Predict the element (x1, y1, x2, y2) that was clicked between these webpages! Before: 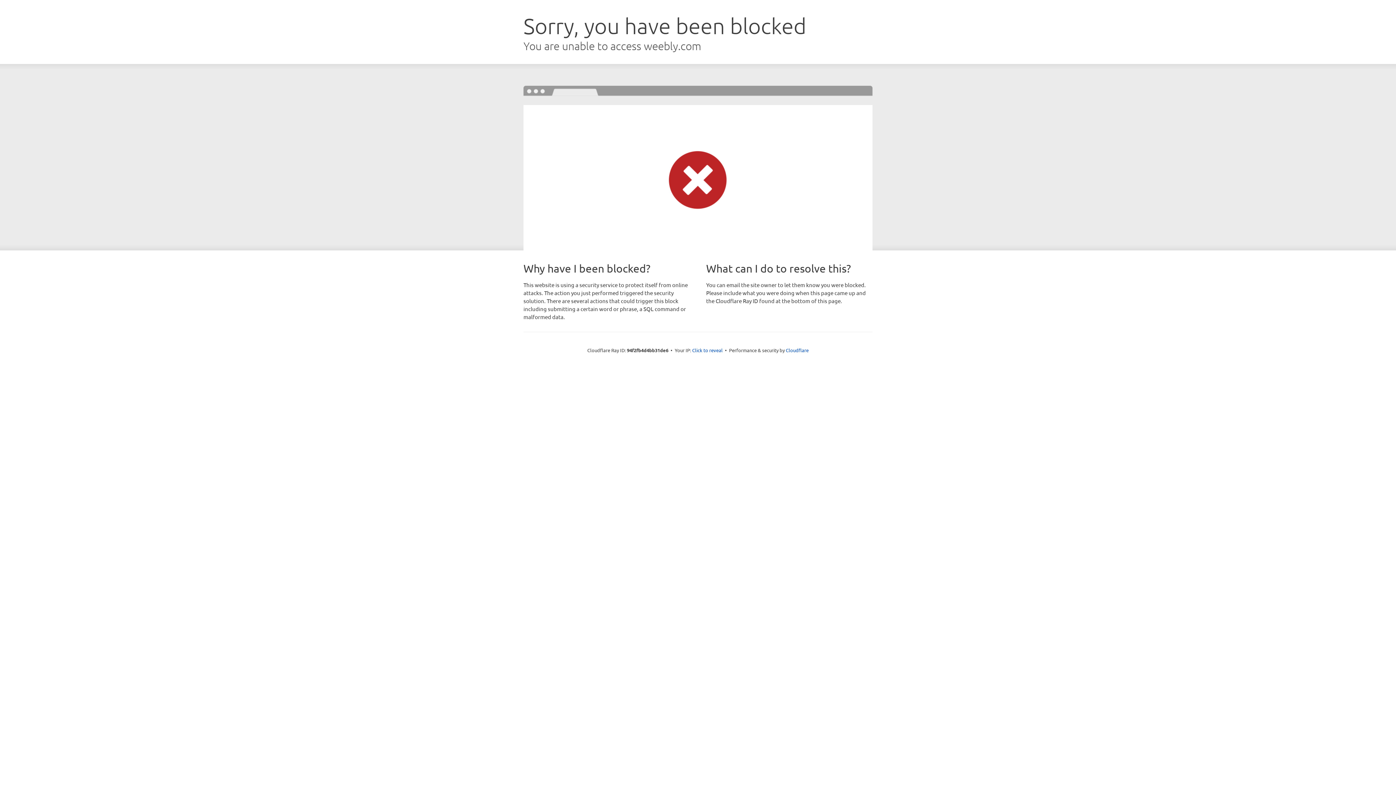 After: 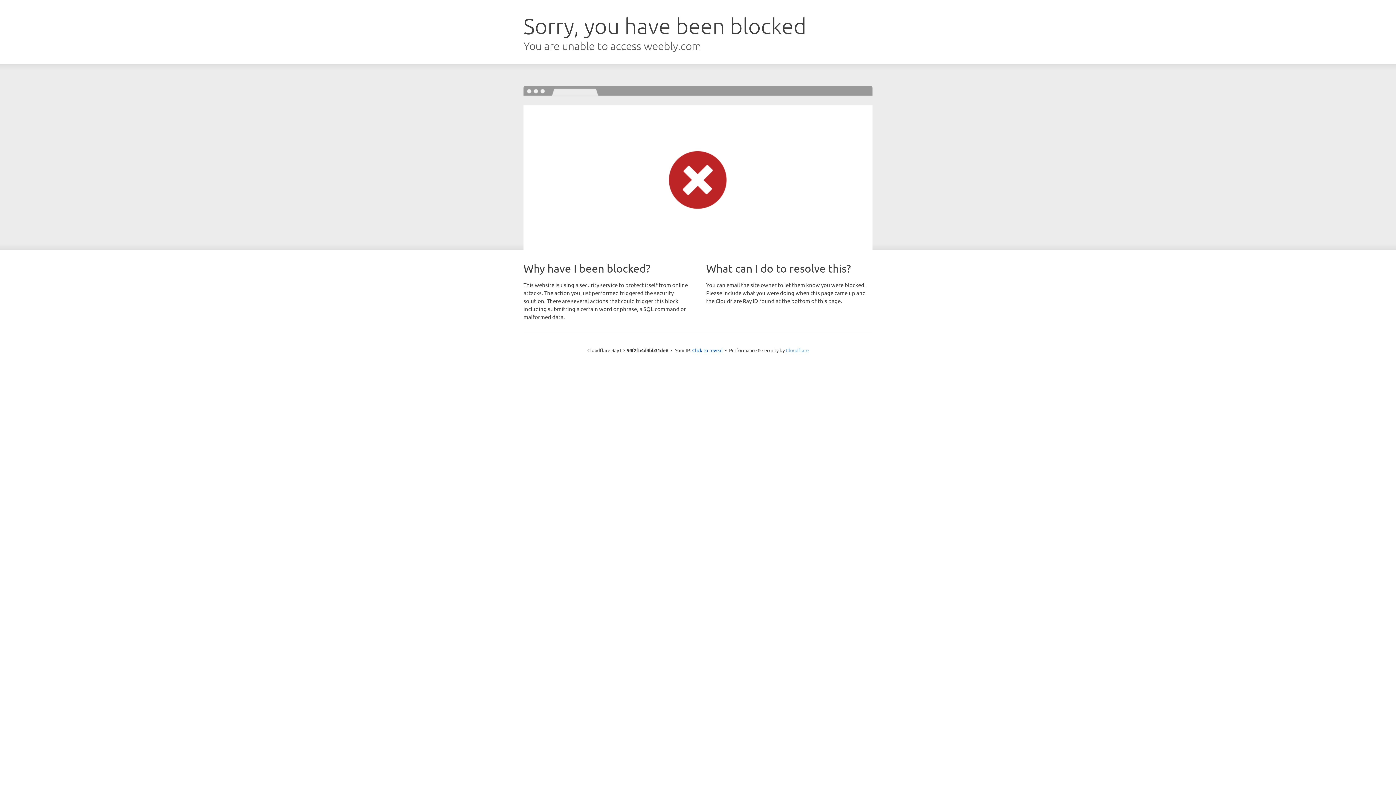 Action: label: Cloudflare bbox: (786, 347, 808, 353)